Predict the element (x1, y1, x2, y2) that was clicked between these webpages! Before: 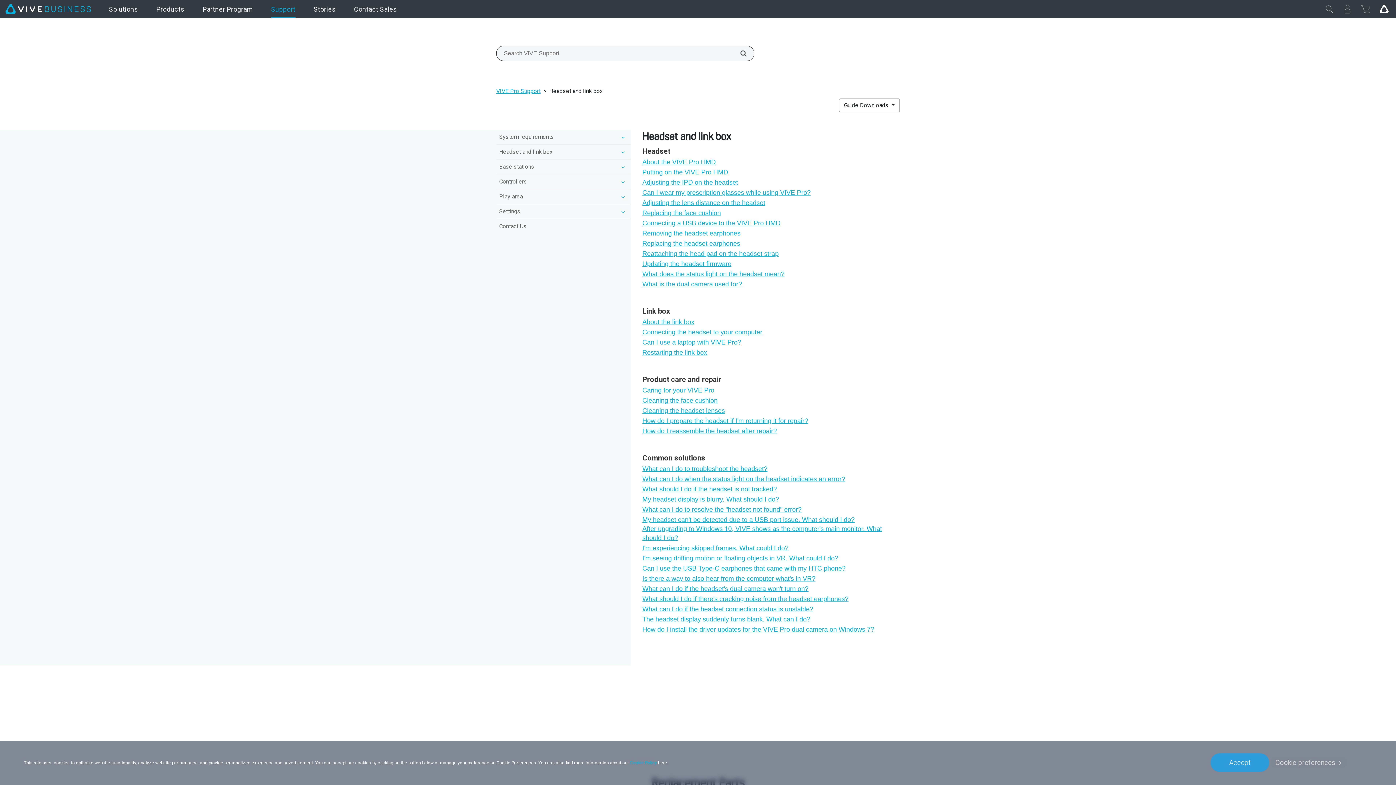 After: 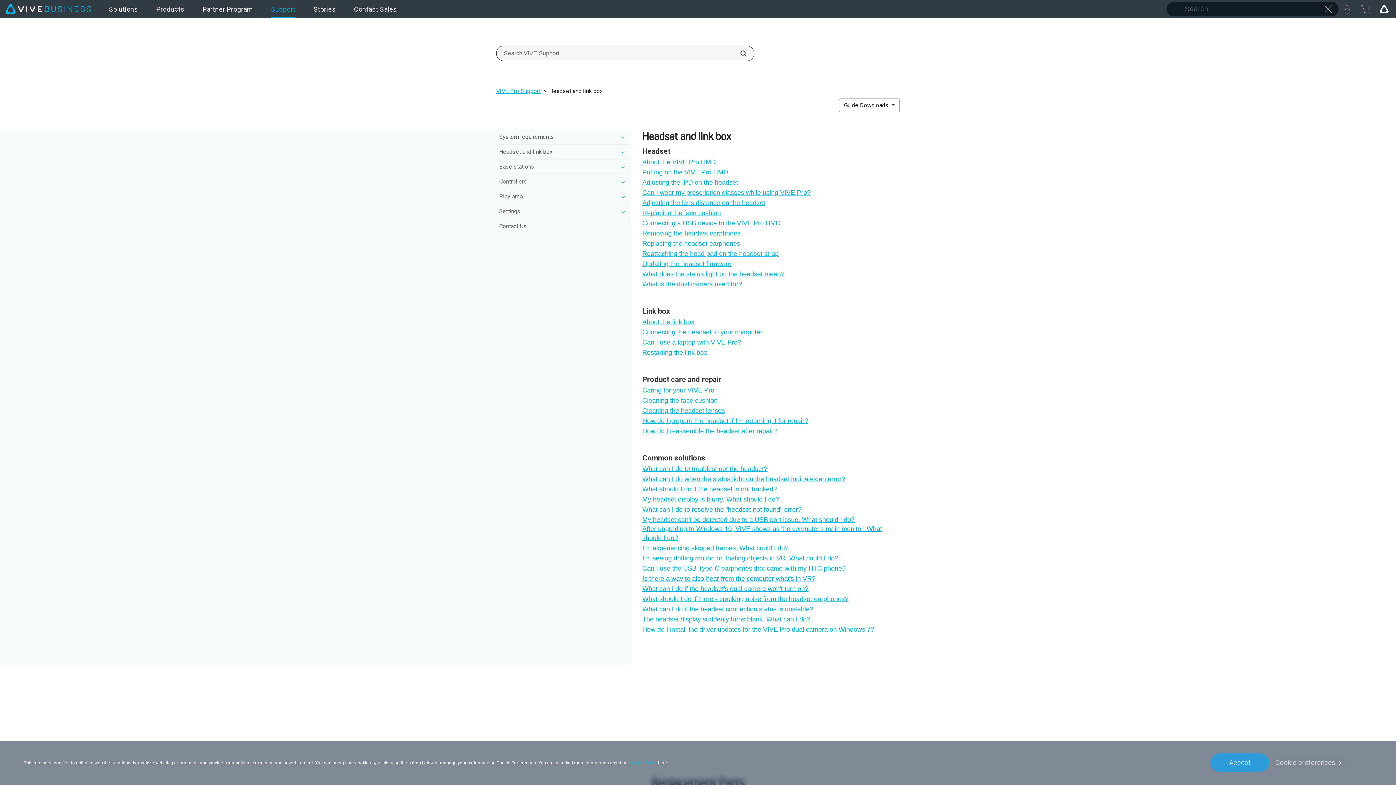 Action: label: Close bbox: (1320, 0, 1338, 18)